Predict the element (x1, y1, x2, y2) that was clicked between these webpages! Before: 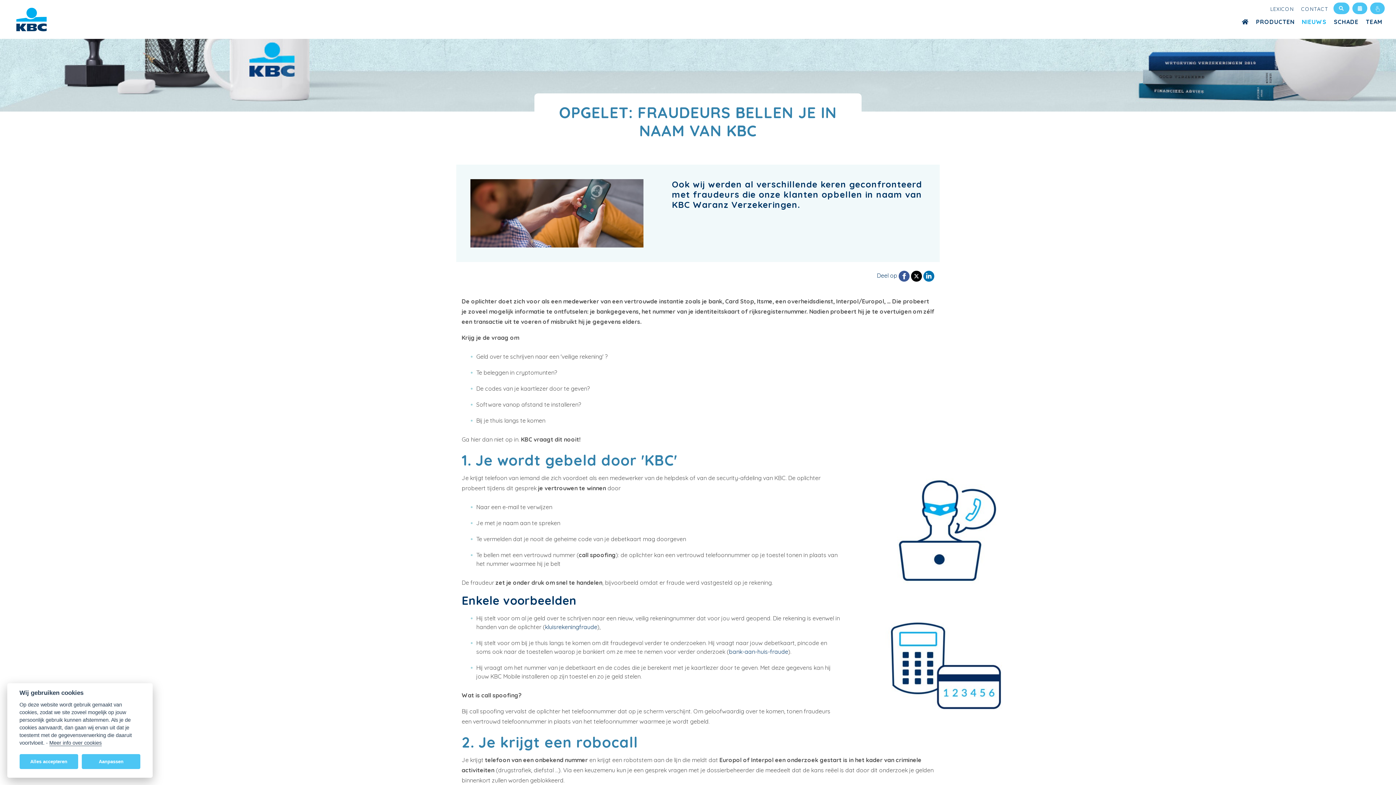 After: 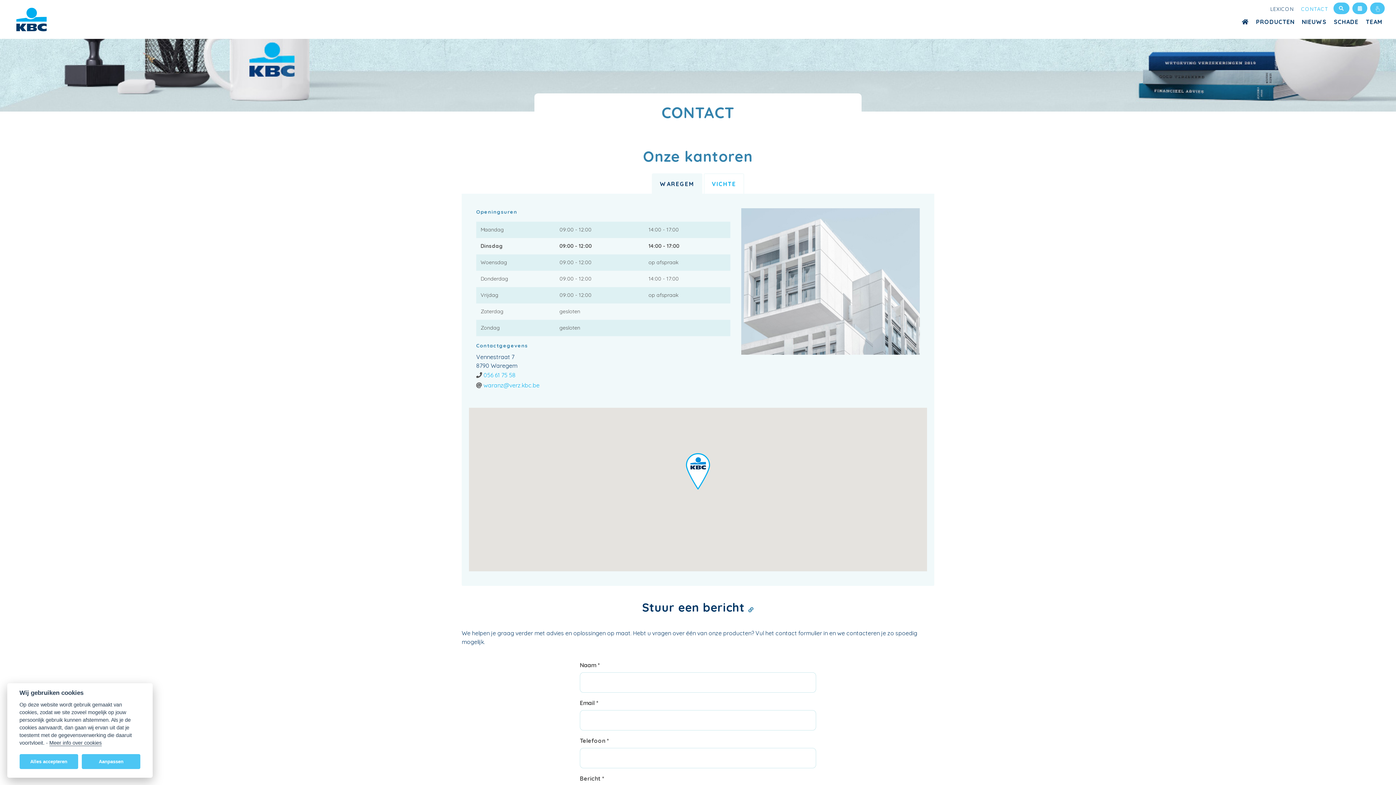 Action: bbox: (1352, 2, 1367, 14) label:   